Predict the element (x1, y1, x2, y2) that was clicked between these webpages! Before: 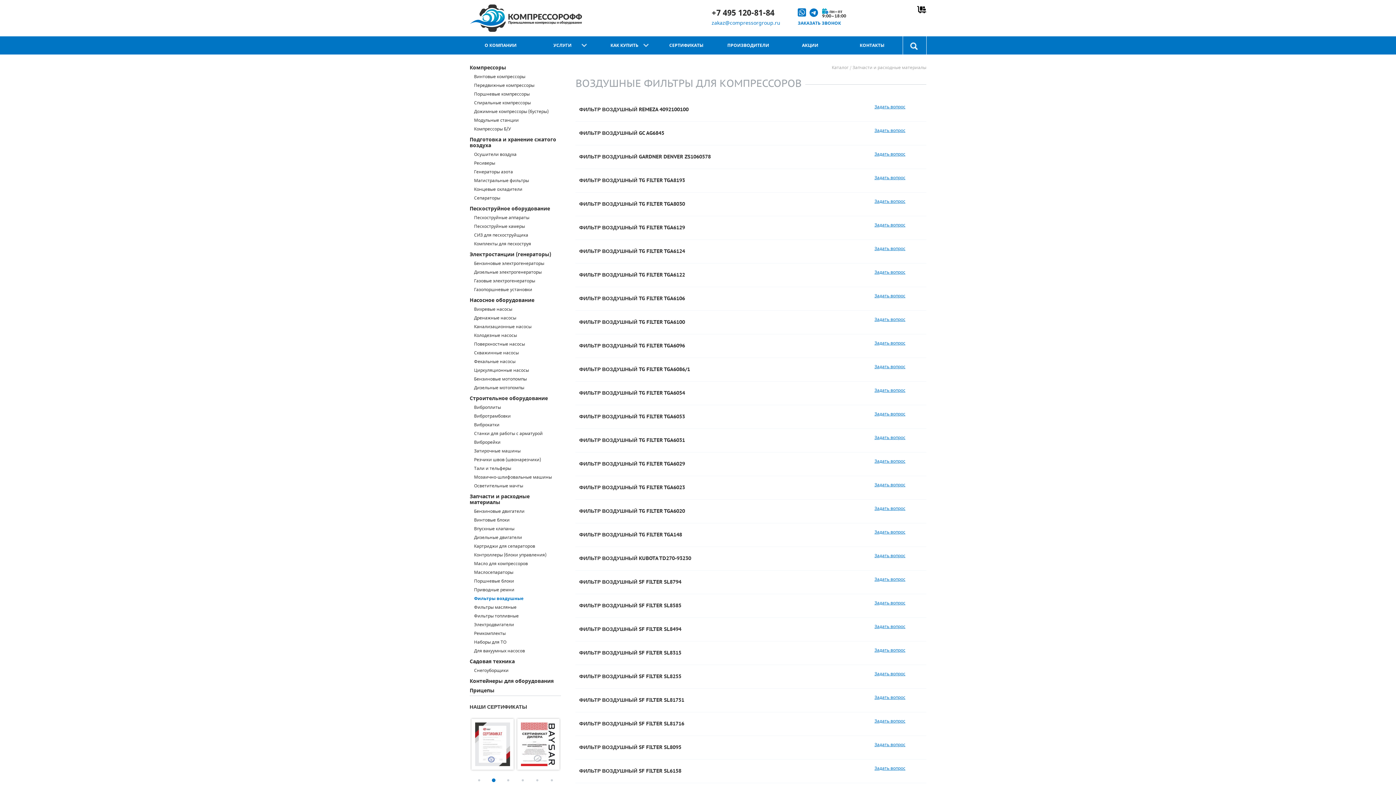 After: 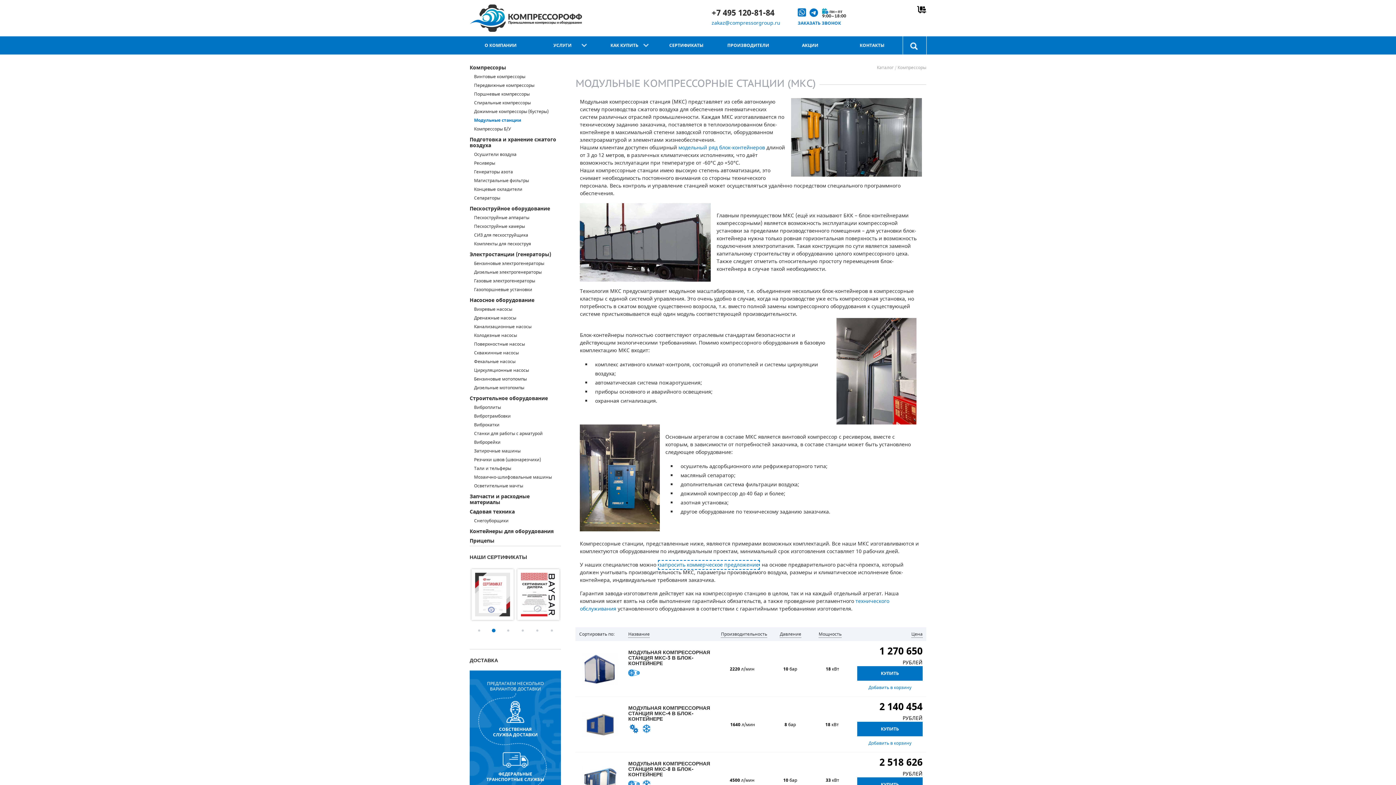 Action: label: Модульные станции bbox: (470, 116, 561, 124)